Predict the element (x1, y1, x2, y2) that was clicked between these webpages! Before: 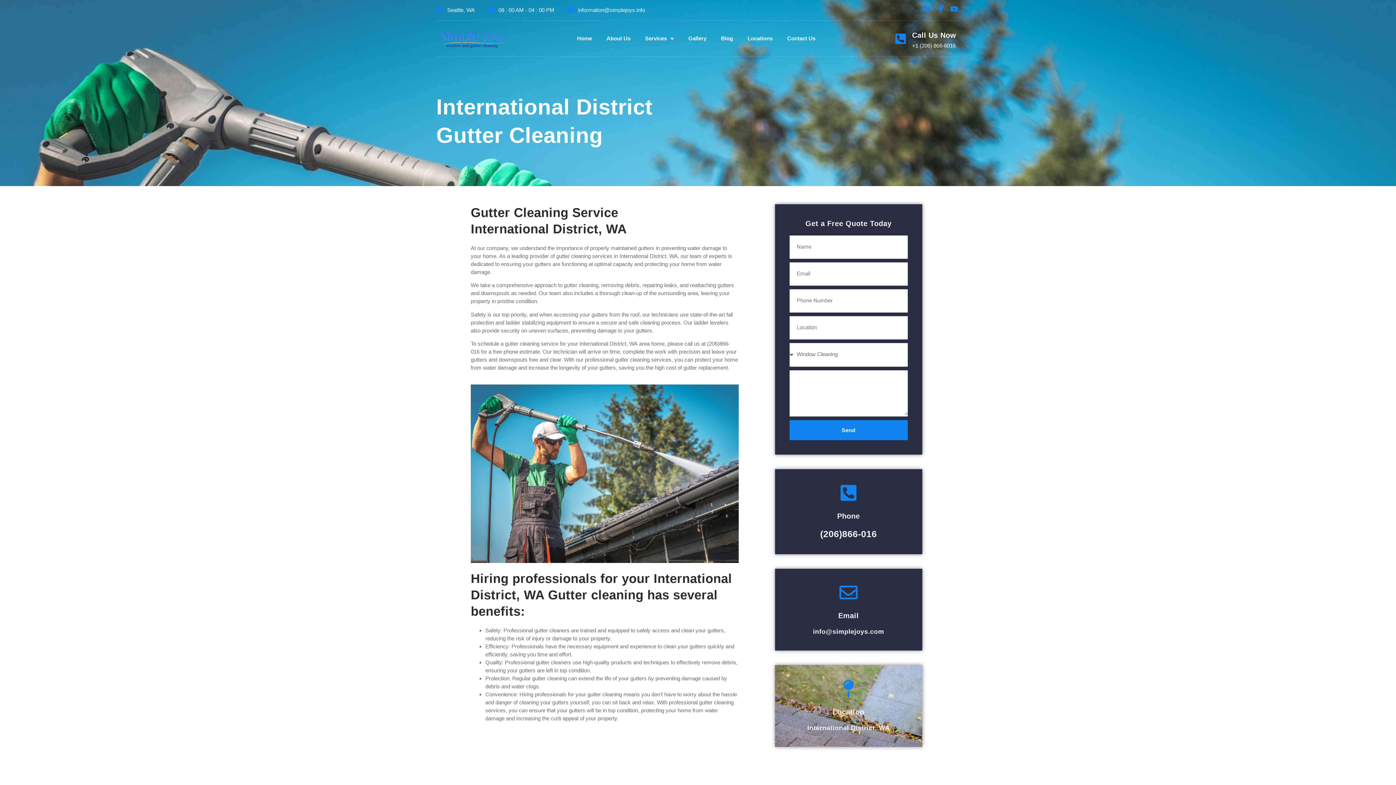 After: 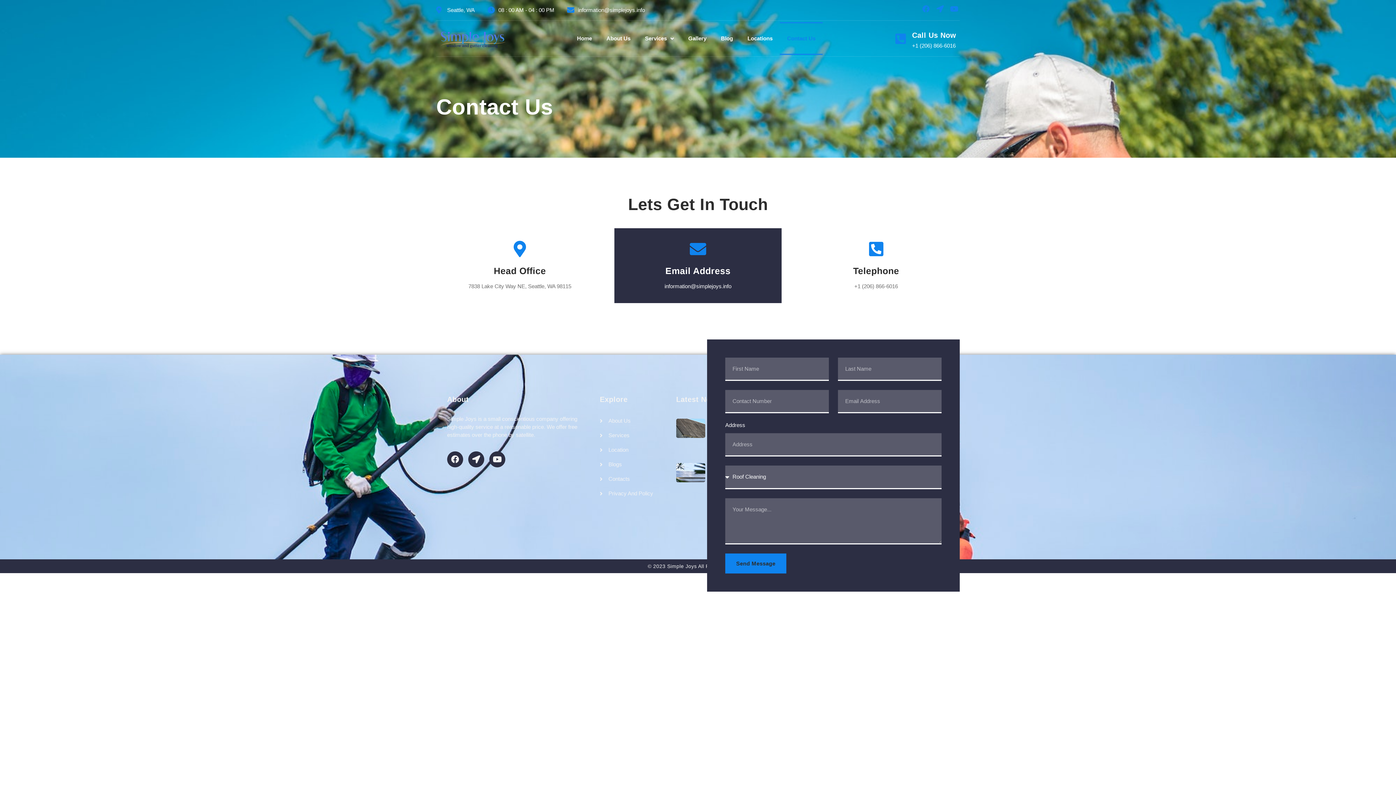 Action: bbox: (780, 22, 822, 54) label: Contact Us